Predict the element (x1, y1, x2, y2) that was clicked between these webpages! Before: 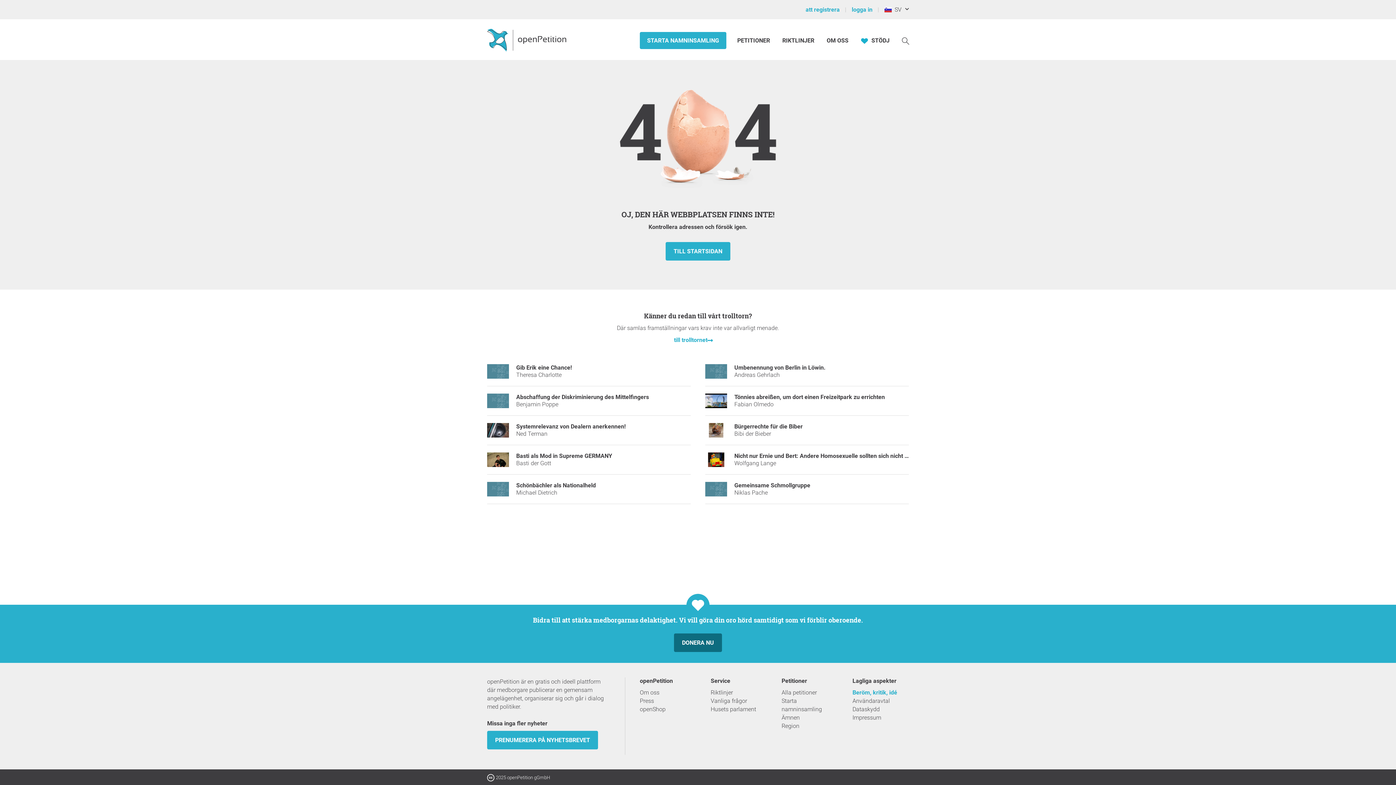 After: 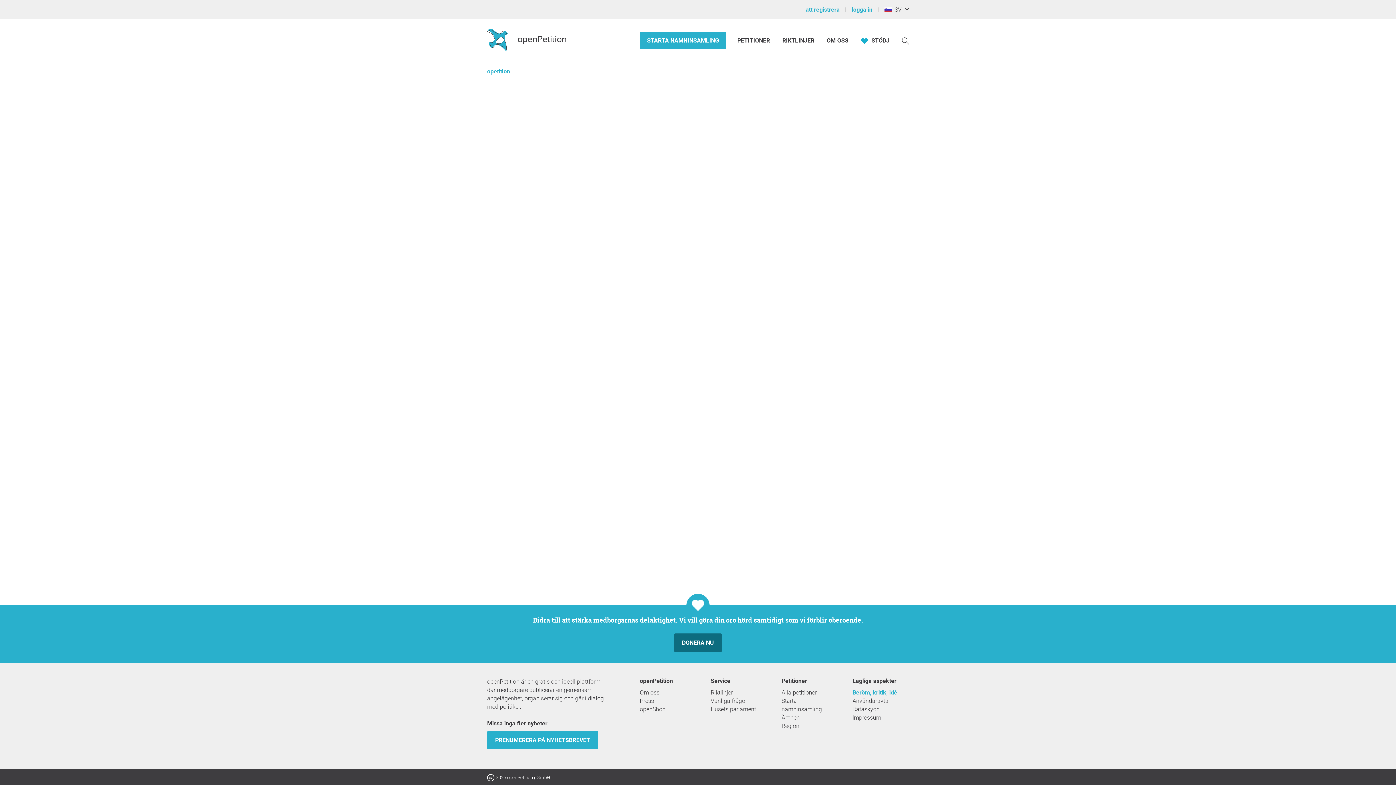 Action: label: openShop bbox: (640, 705, 696, 713)